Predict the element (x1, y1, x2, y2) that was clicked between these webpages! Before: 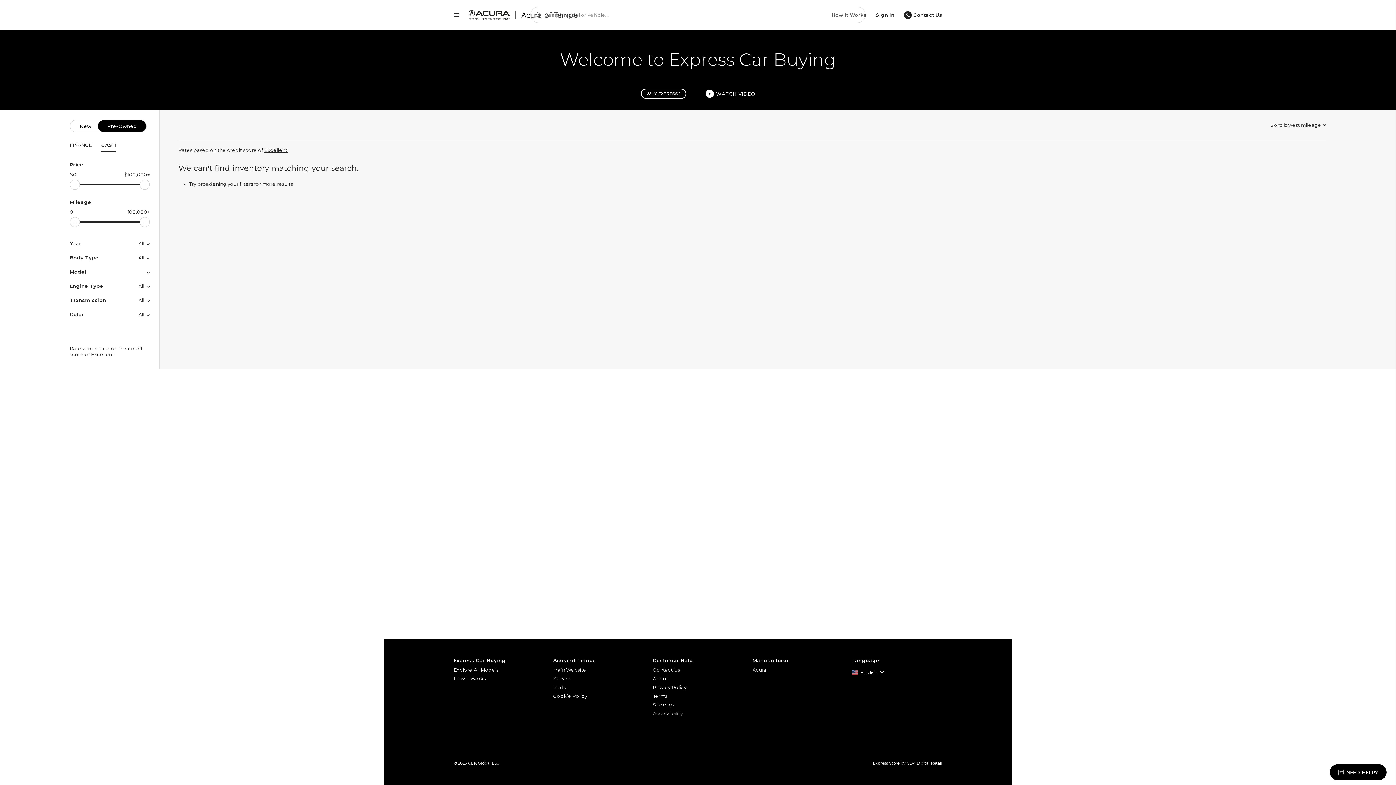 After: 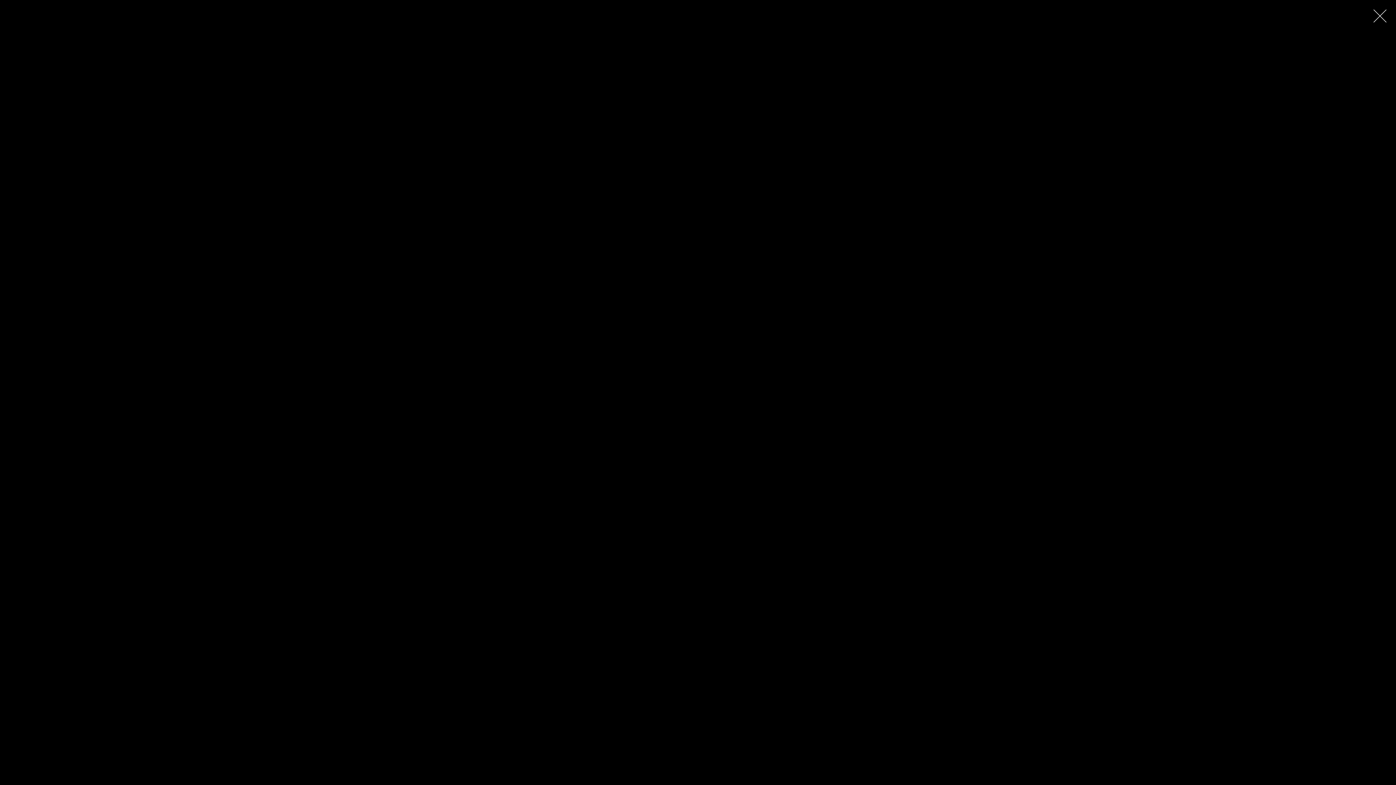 Action: label: WATCH VIDEO bbox: (705, 89, 755, 97)